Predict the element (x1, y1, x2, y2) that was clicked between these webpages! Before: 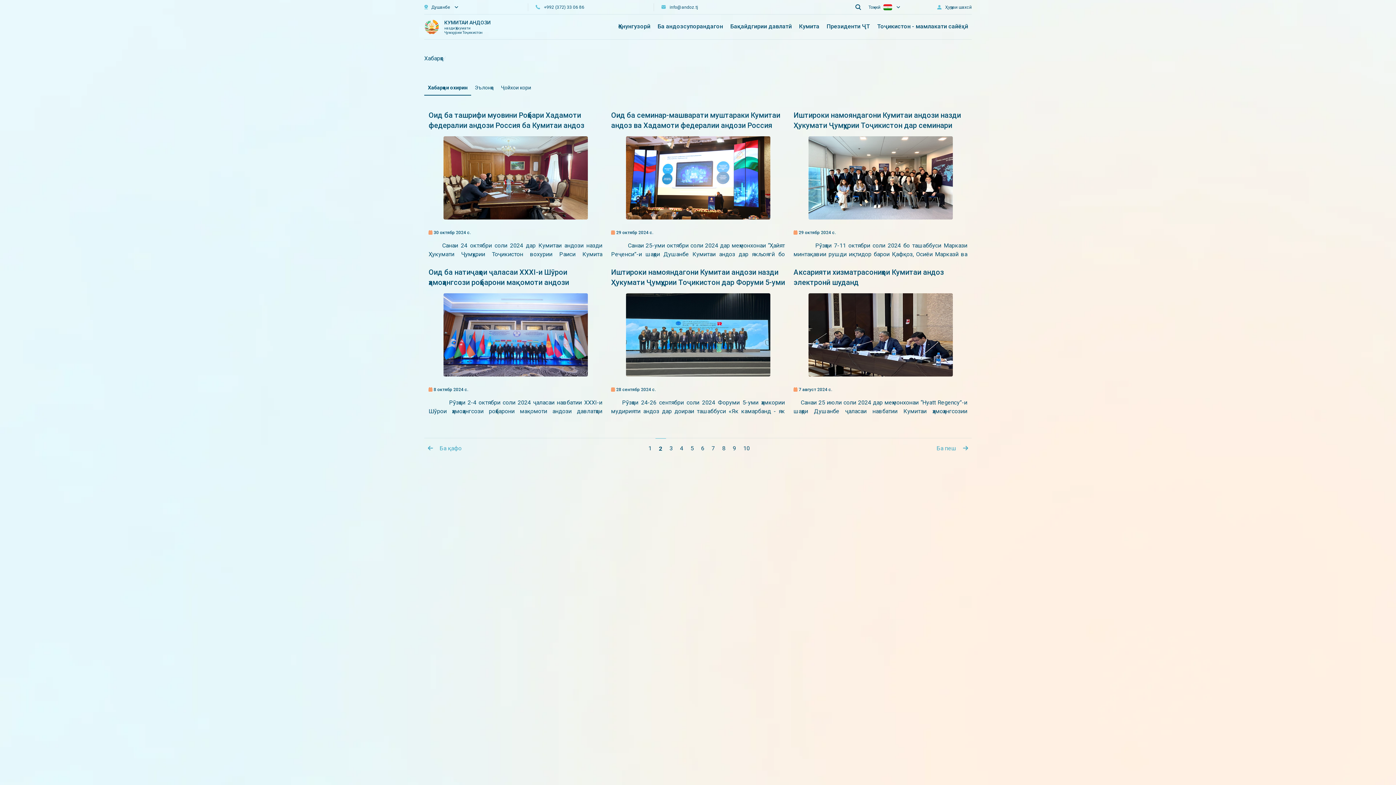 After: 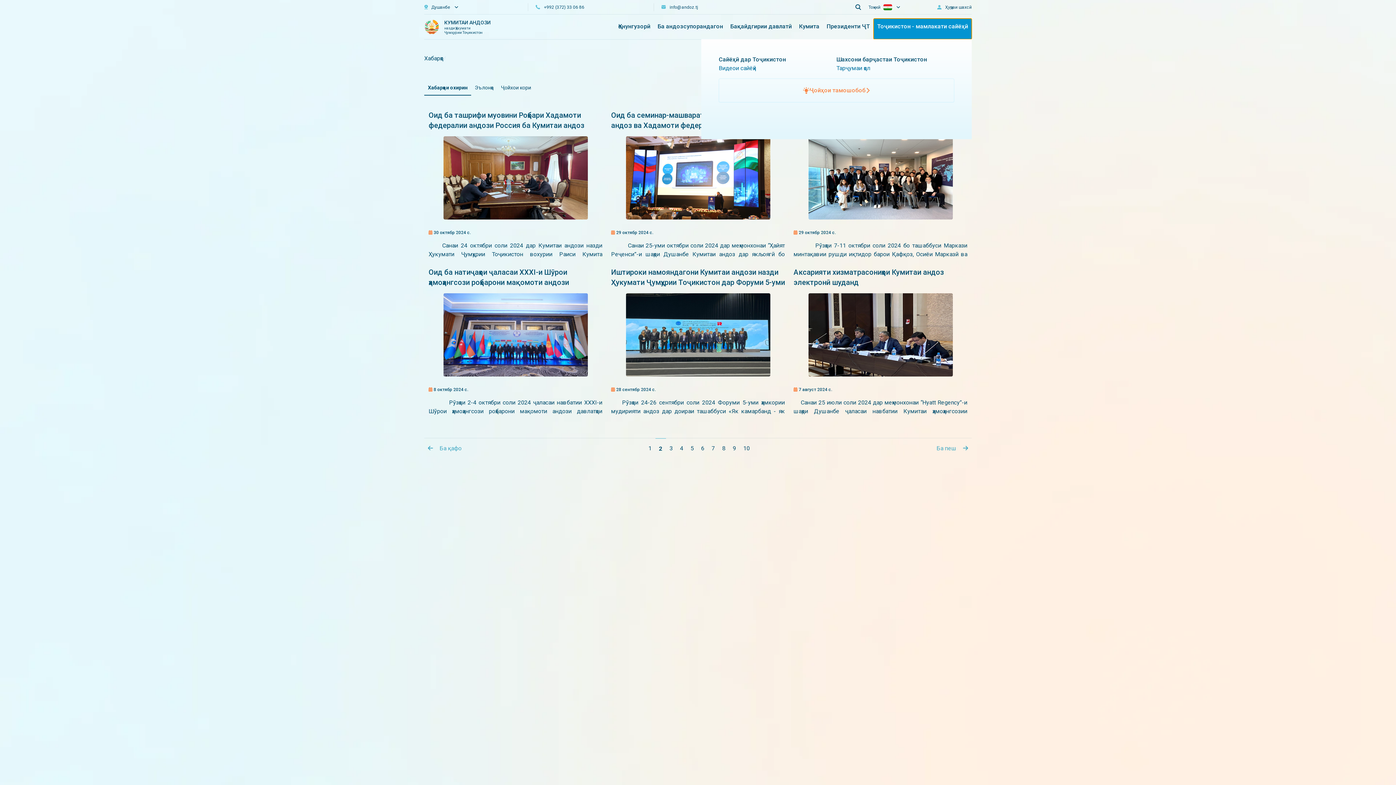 Action: bbox: (873, 18, 972, 39) label: Тоҷикистон - мамлакати сайёҳӣ